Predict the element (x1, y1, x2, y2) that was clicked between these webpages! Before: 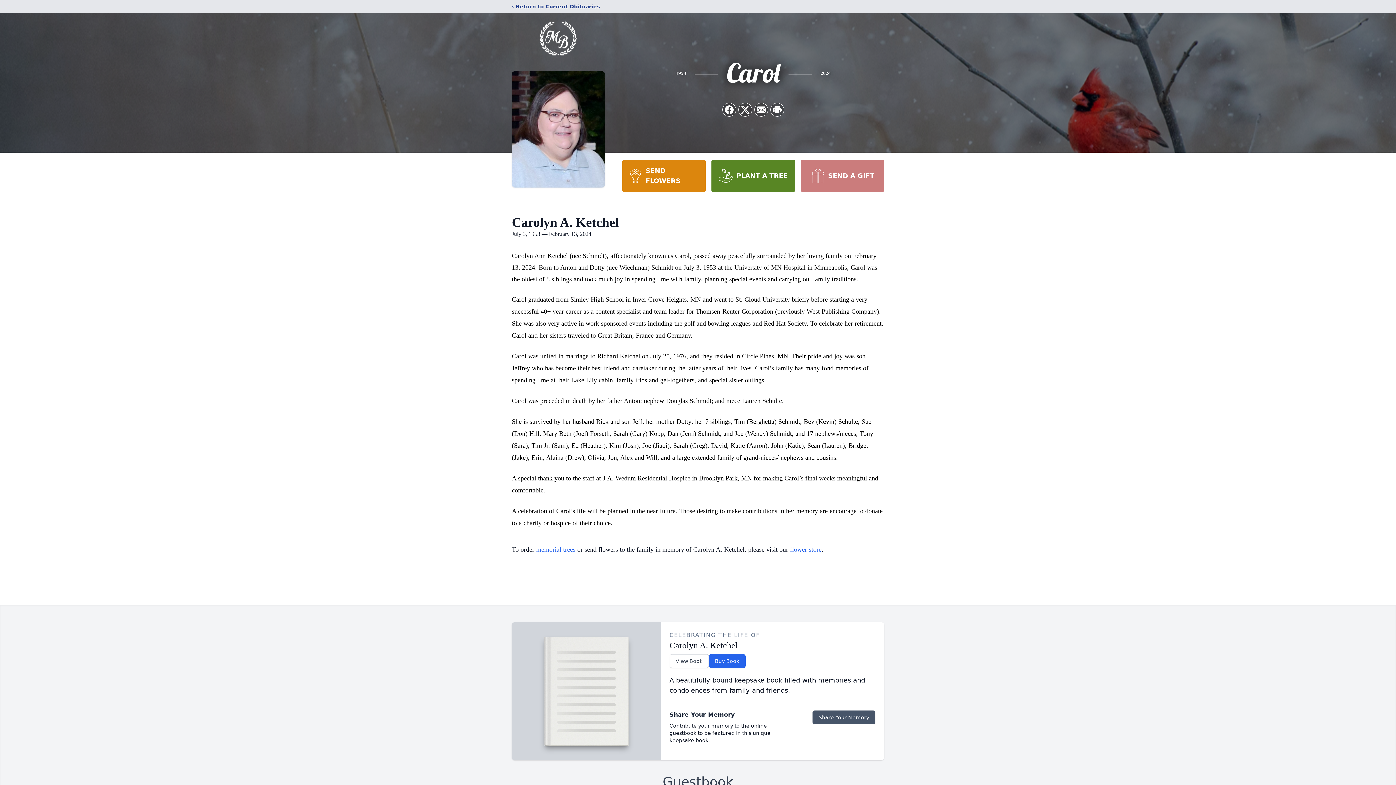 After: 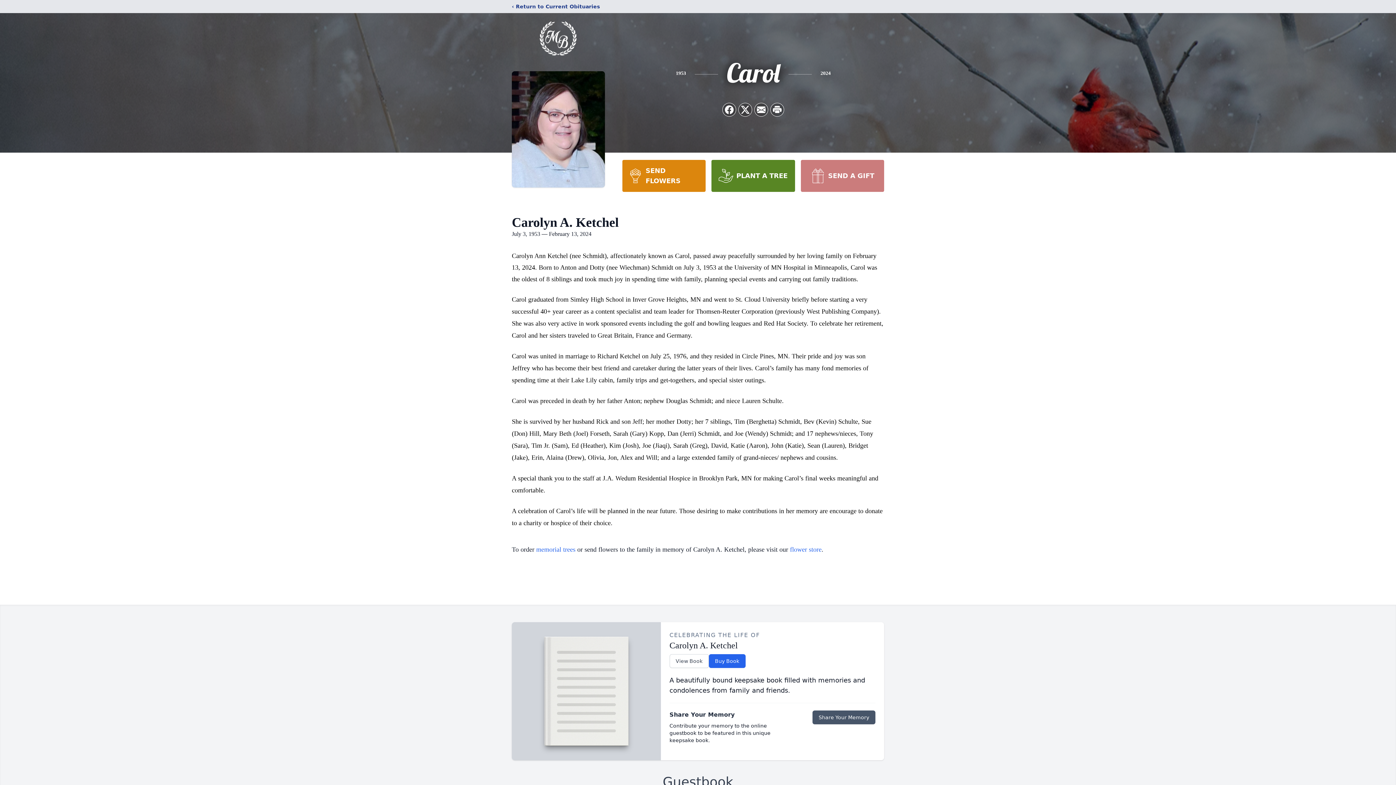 Action: label: SEND FLOWERS bbox: (622, 160, 705, 192)